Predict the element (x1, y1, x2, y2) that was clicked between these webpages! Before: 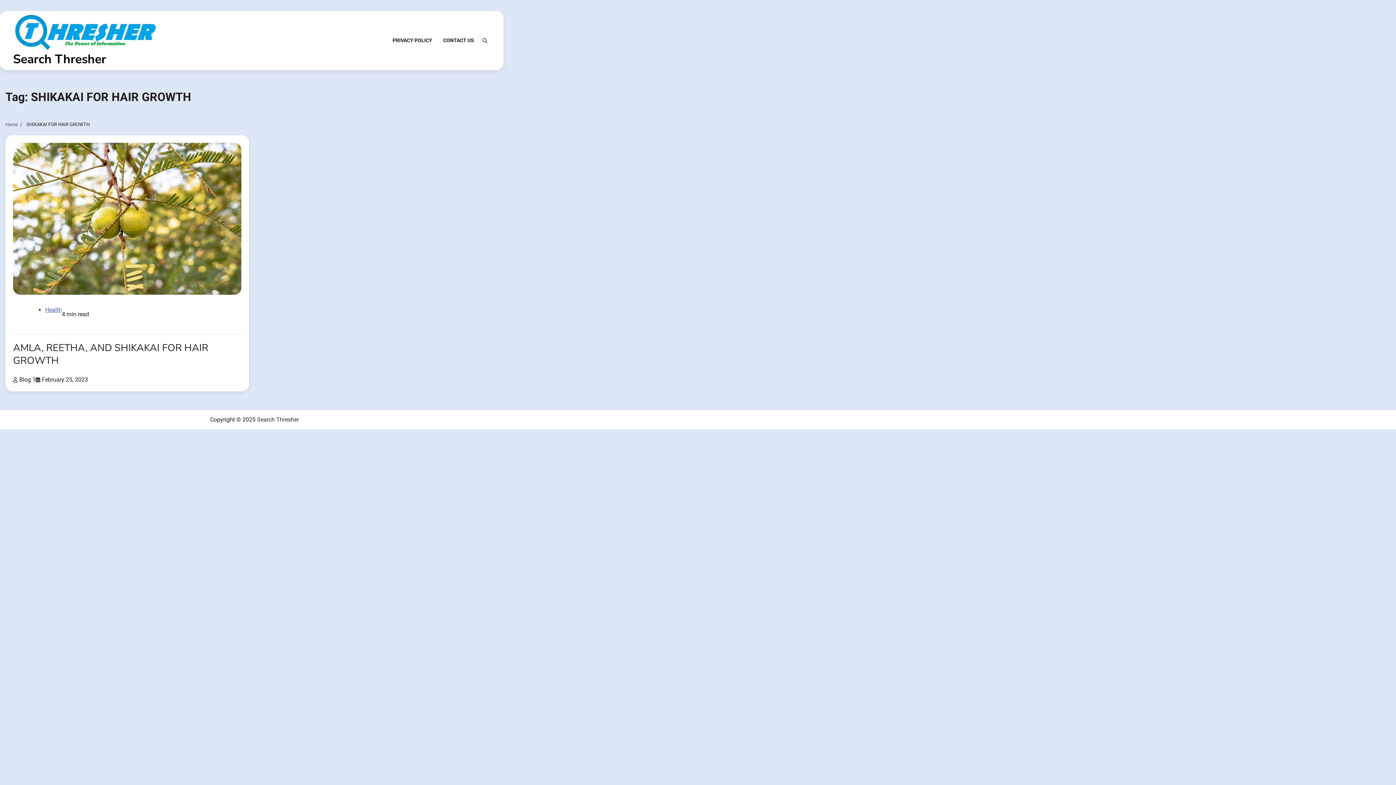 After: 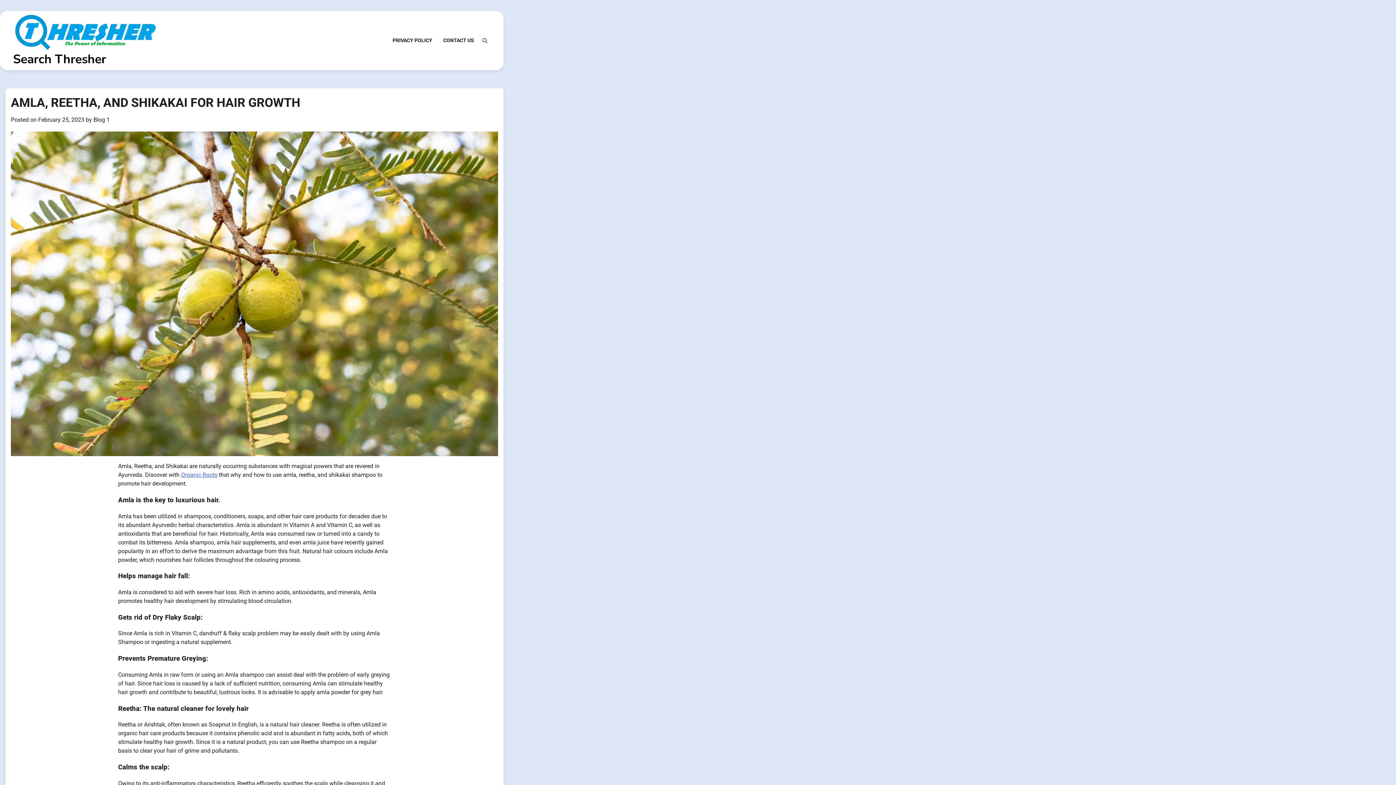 Action: label: AMLA, REETHA, AND SHIKAKAI FOR HAIR GROWTH bbox: (13, 341, 208, 367)